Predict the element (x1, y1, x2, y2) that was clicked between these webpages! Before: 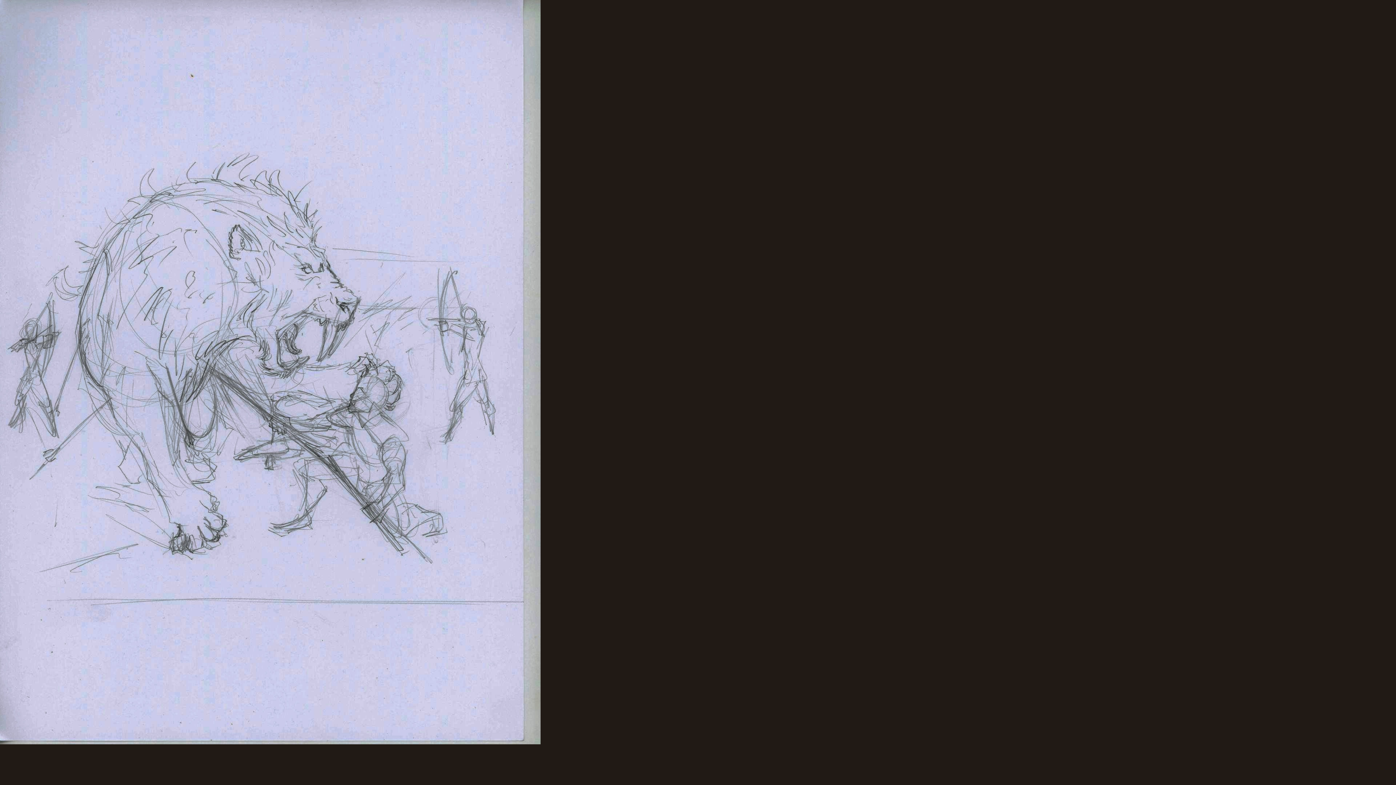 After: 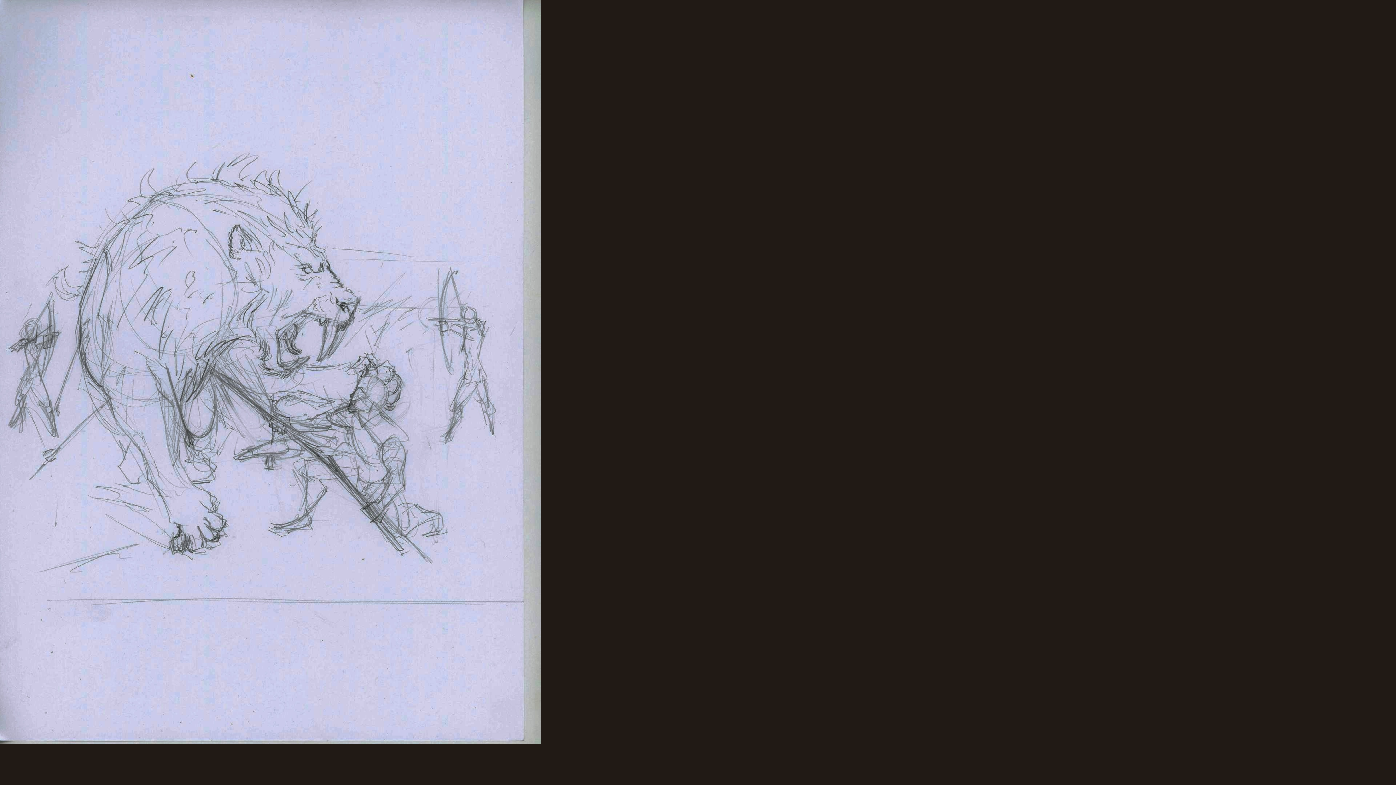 Action: bbox: (0, 0, 540, 744)